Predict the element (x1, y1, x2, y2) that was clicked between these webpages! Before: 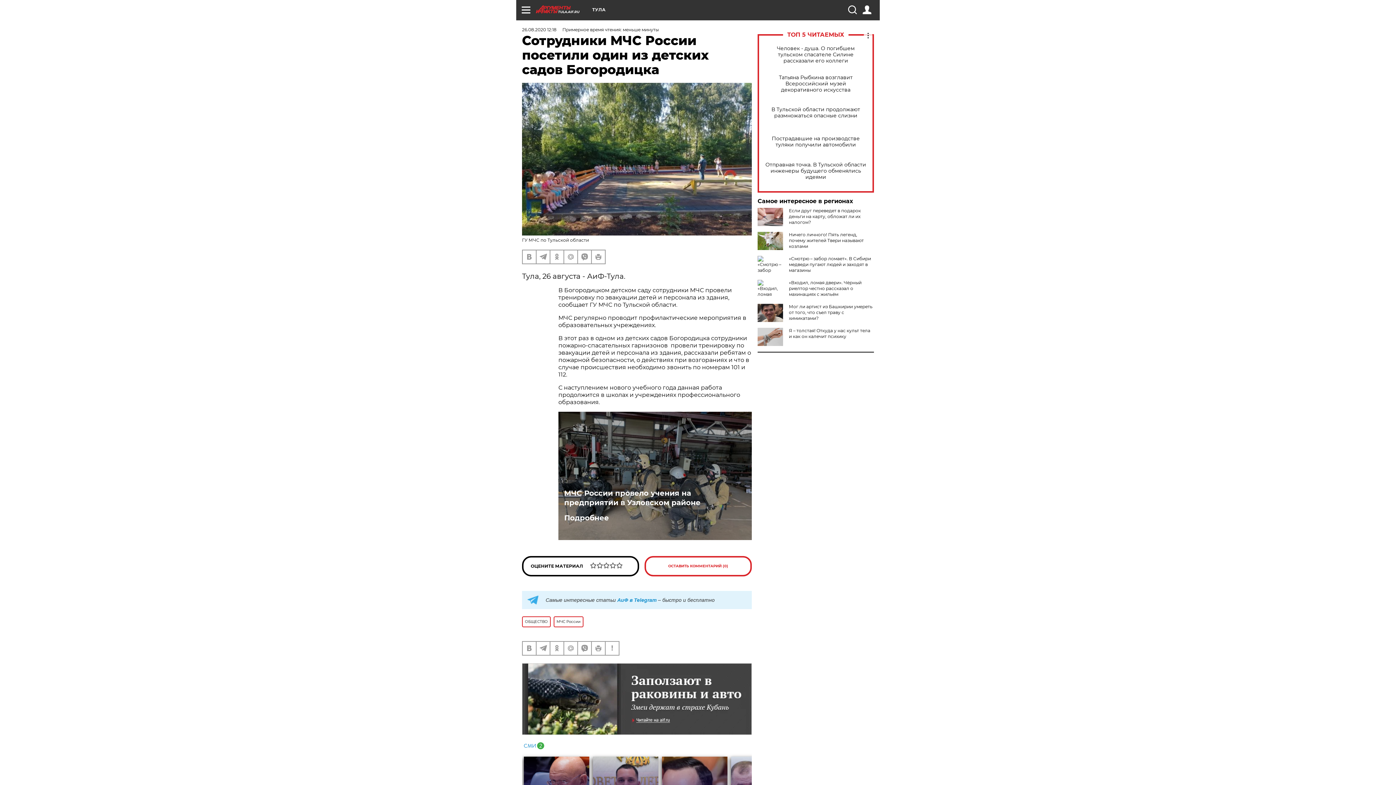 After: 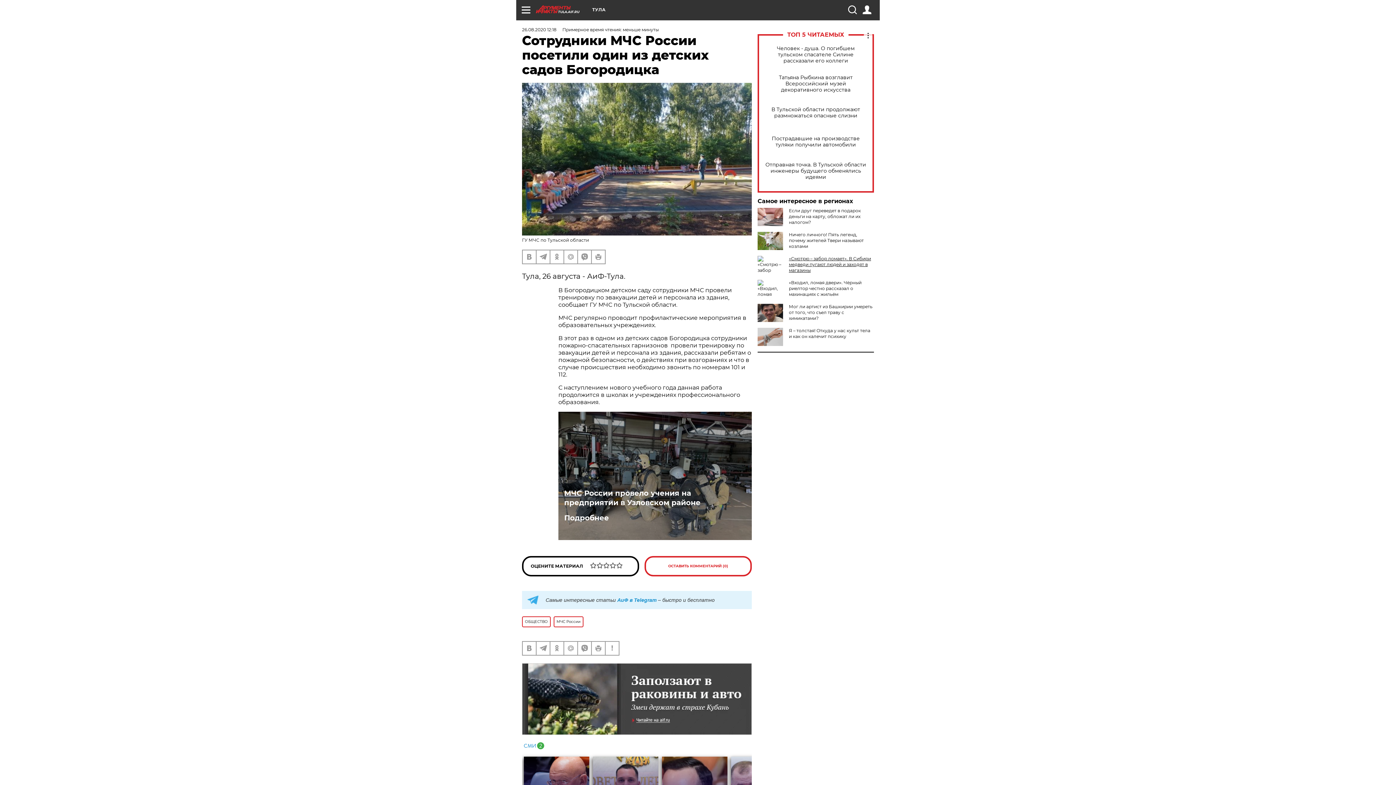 Action: label: «Смотрю – забор ломает». В Сибири медведи пугают людей и заходят в магазины bbox: (789, 256, 871, 273)